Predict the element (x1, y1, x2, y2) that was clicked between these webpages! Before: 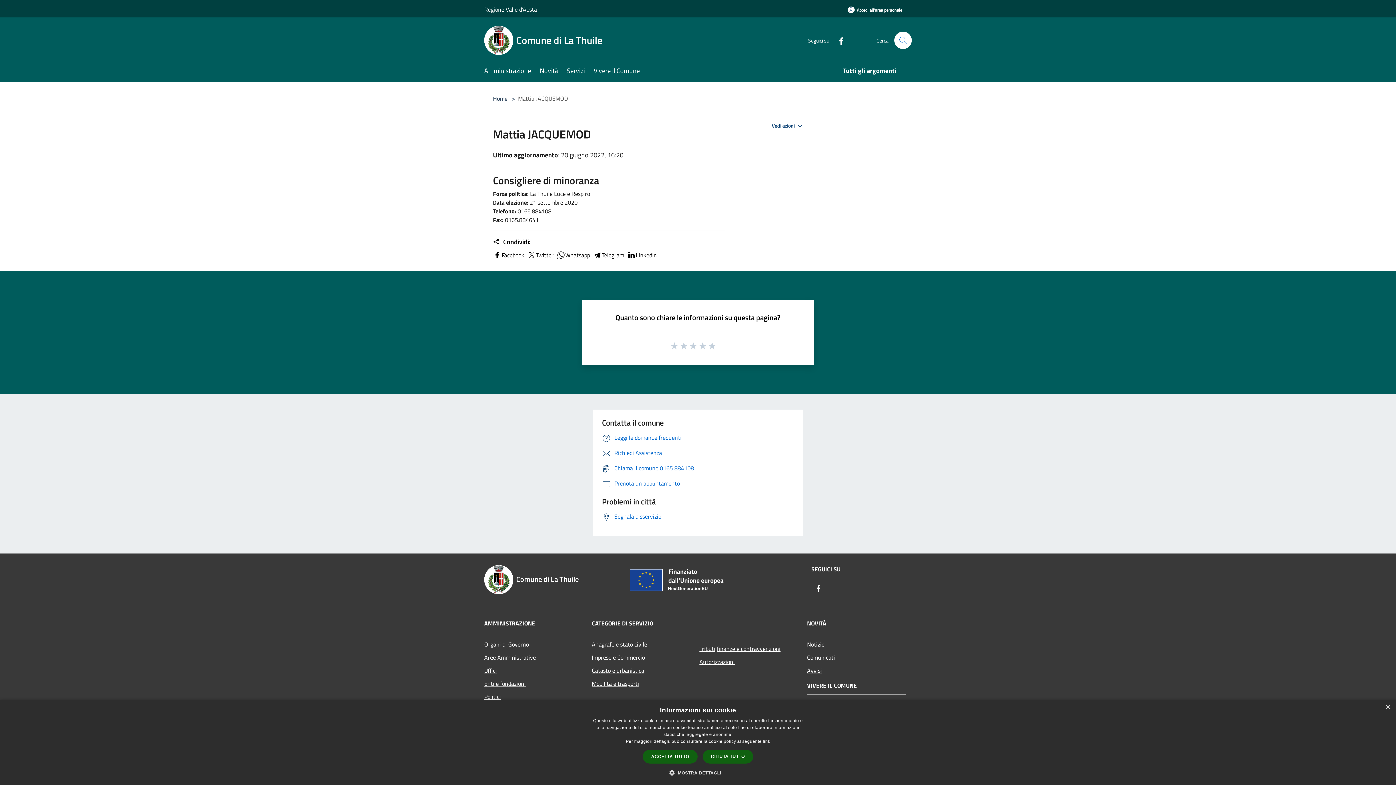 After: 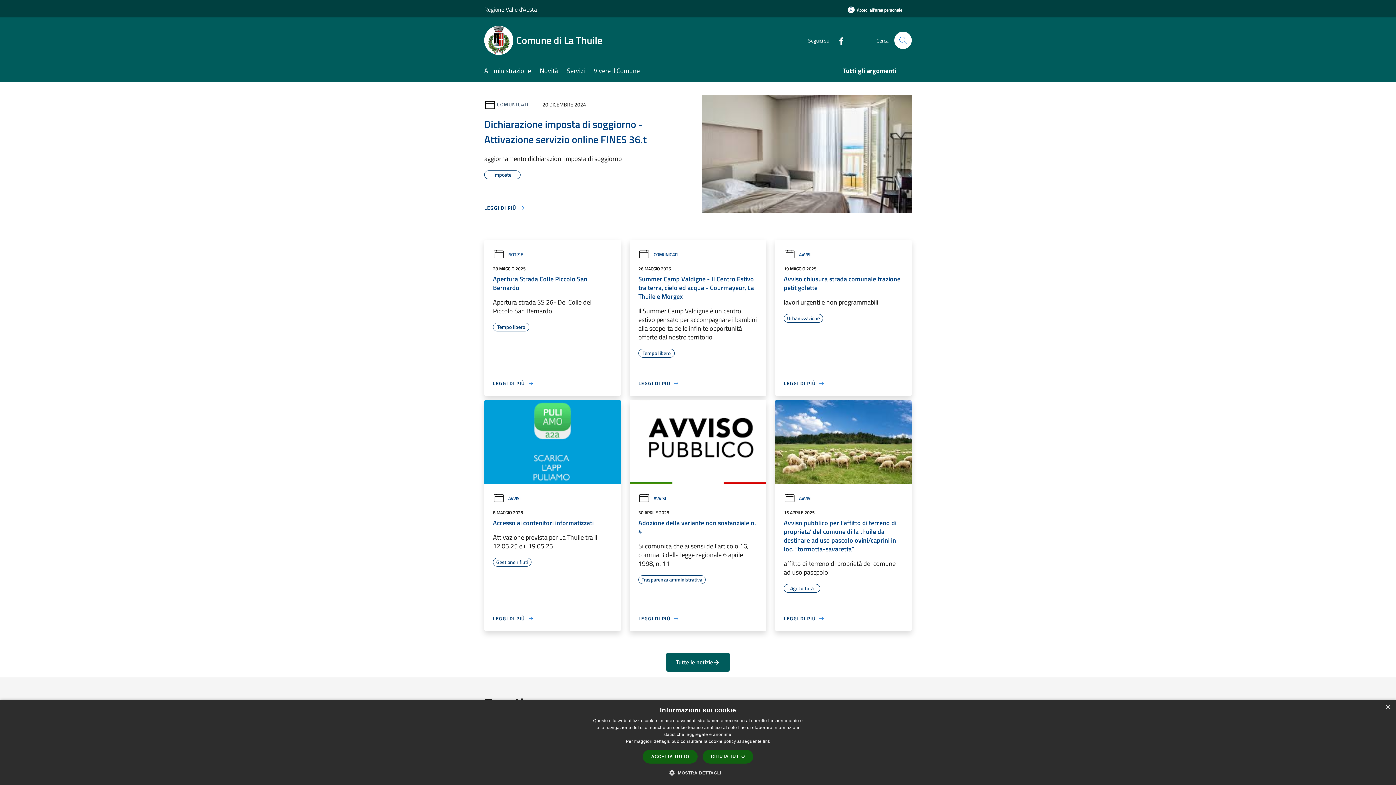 Action: label: Comune di La Thuile bbox: (484, 25, 611, 54)